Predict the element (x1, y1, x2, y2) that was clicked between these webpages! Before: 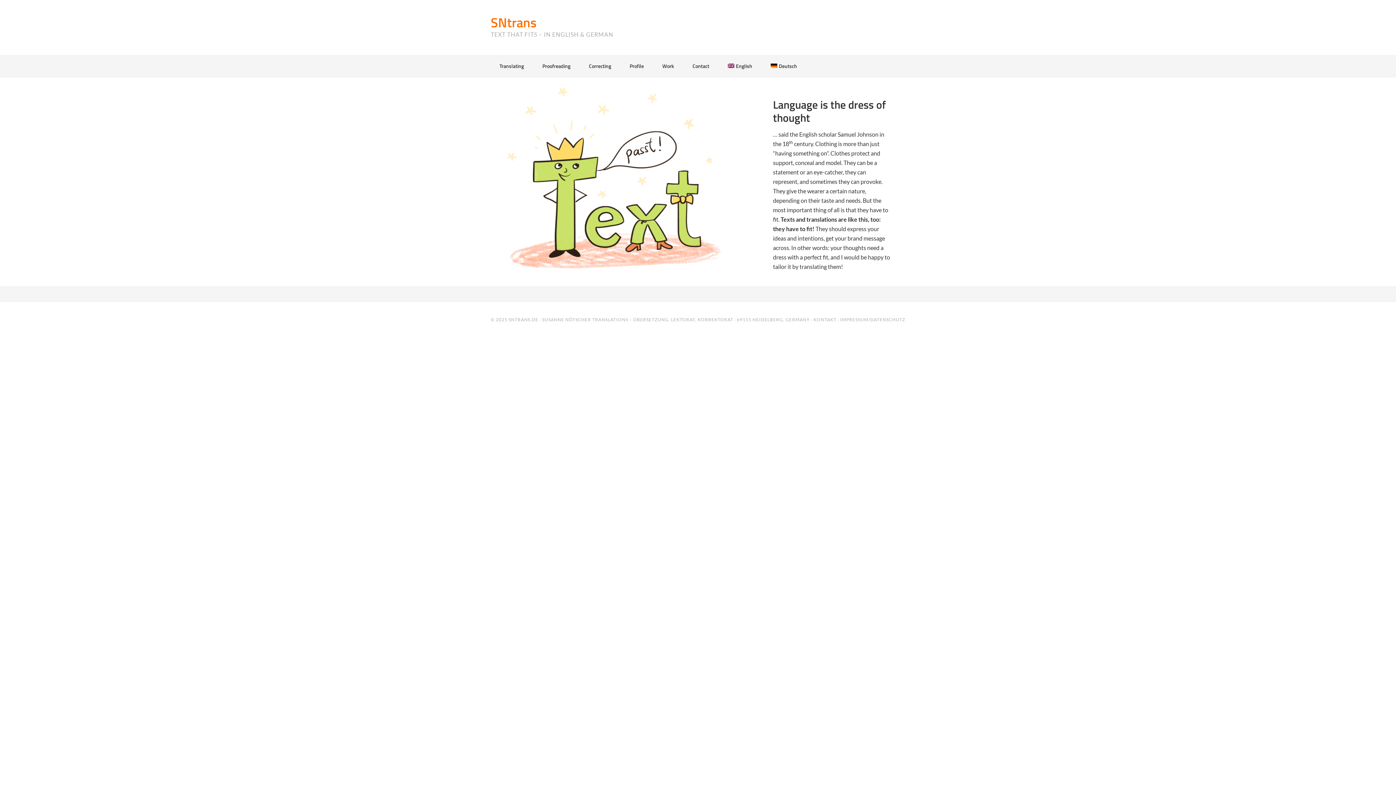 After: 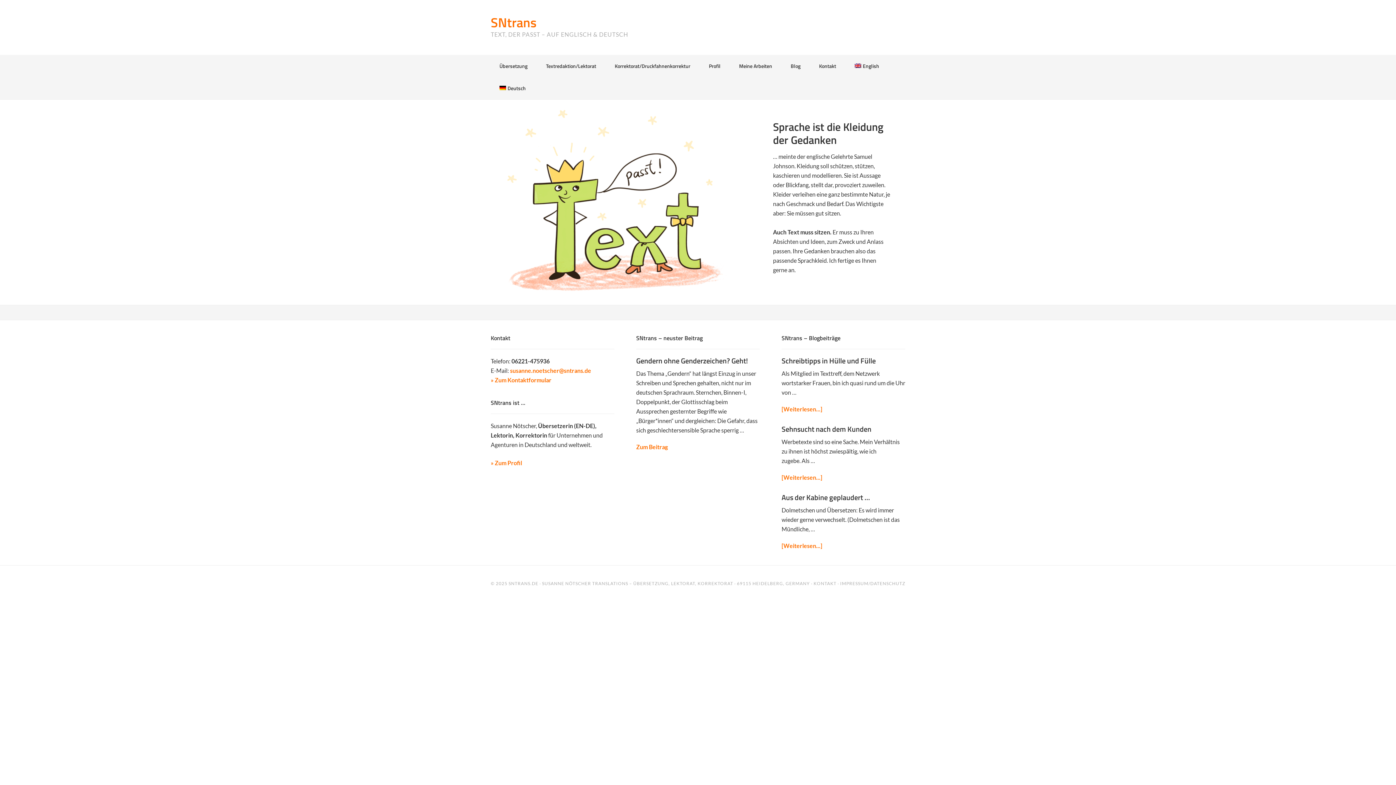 Action: bbox: (508, 317, 538, 322) label: SNTRANS.DE